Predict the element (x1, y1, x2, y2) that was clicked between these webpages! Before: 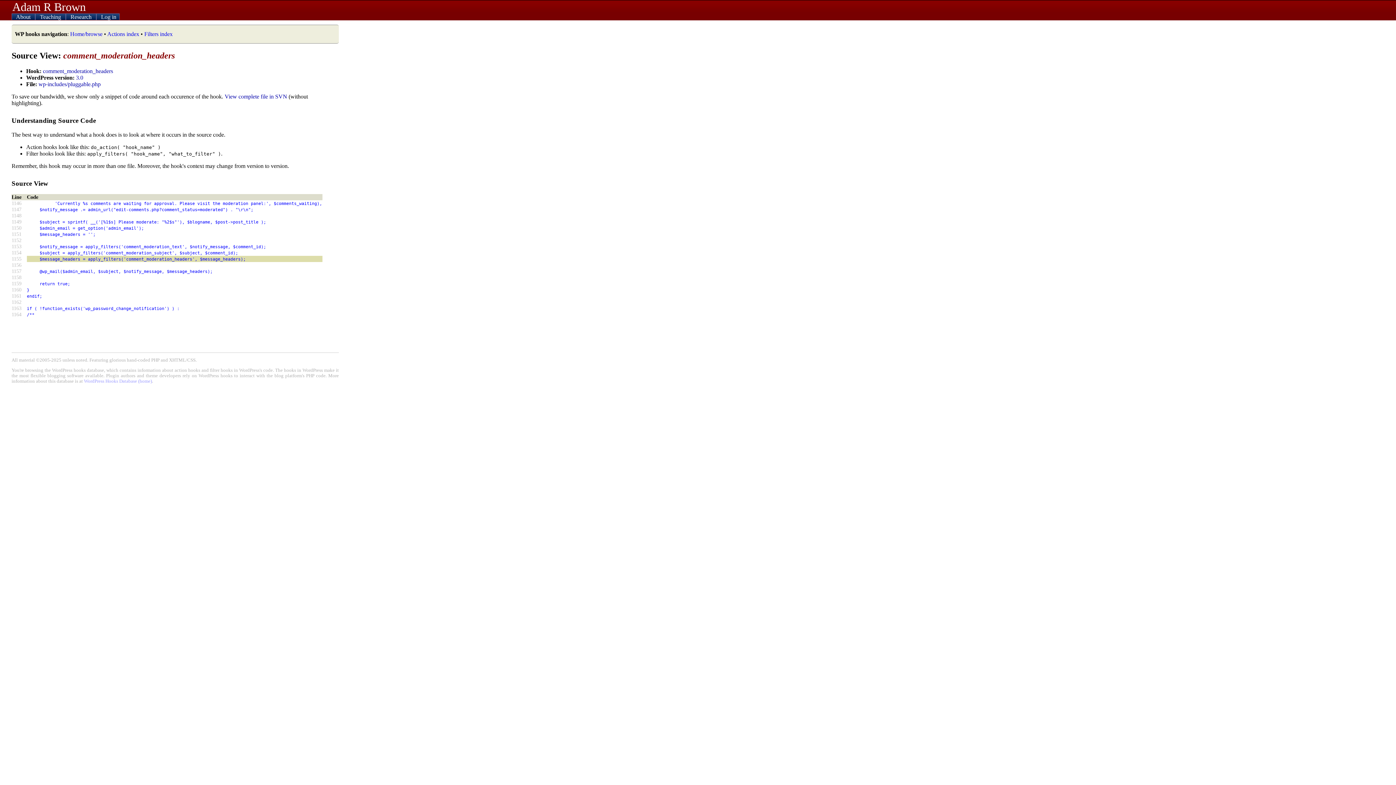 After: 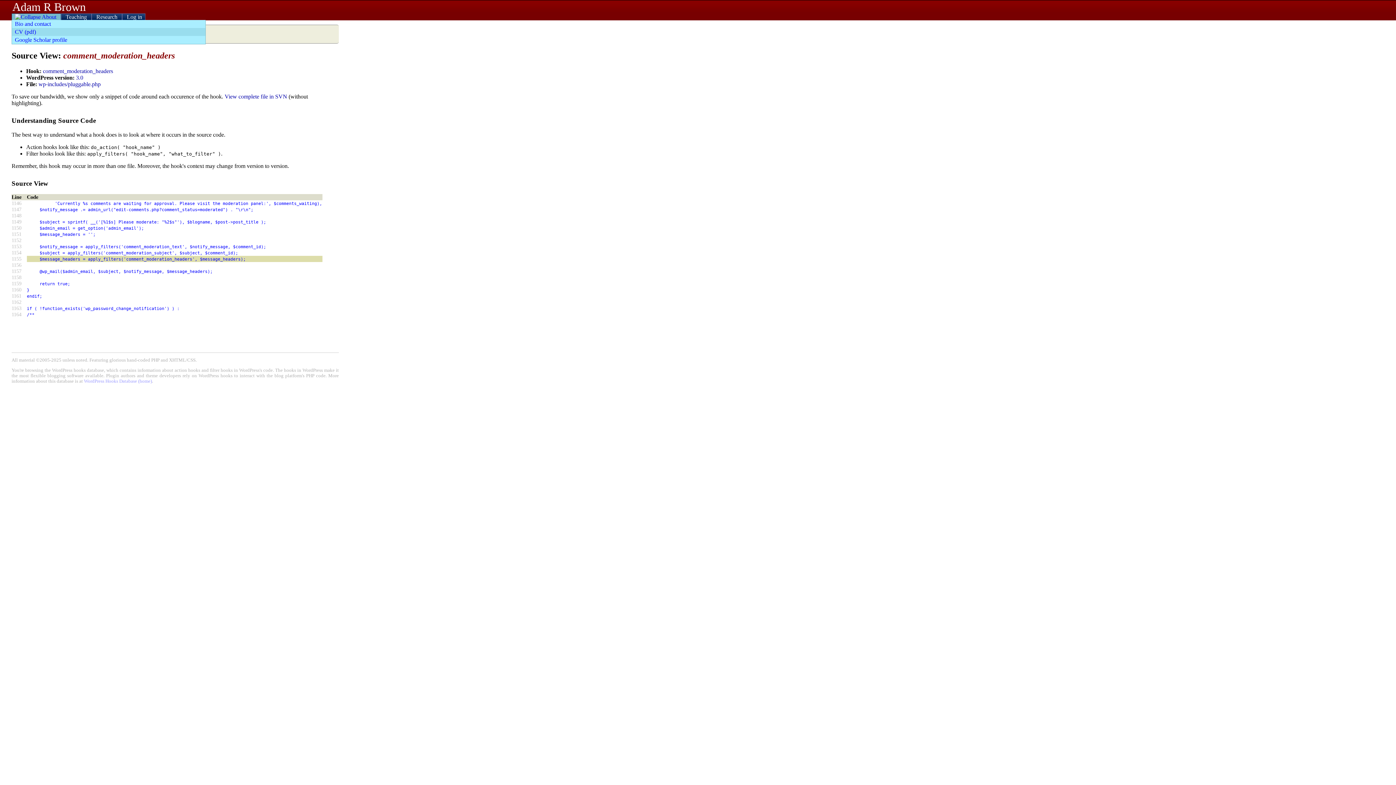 Action: bbox: (11, 13, 35, 20) label:  About 